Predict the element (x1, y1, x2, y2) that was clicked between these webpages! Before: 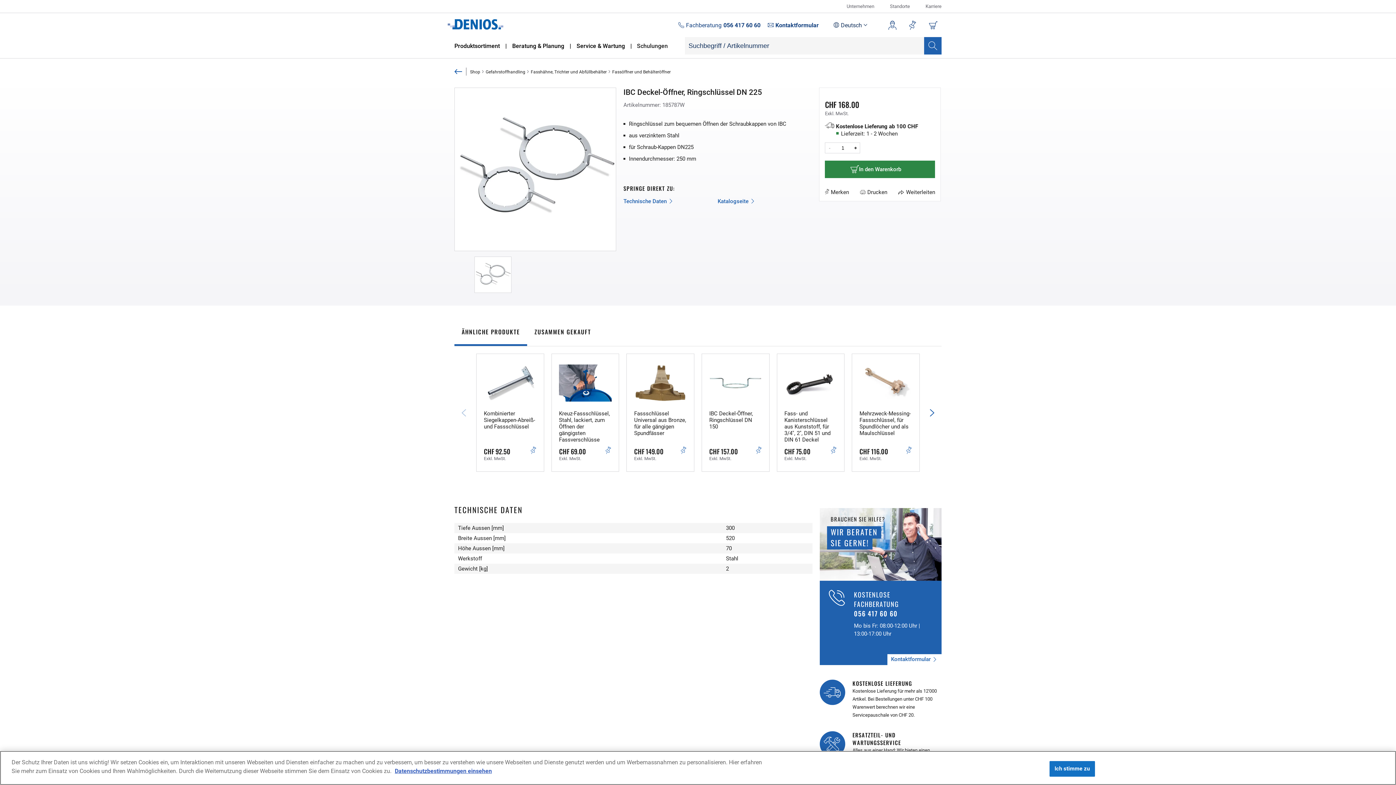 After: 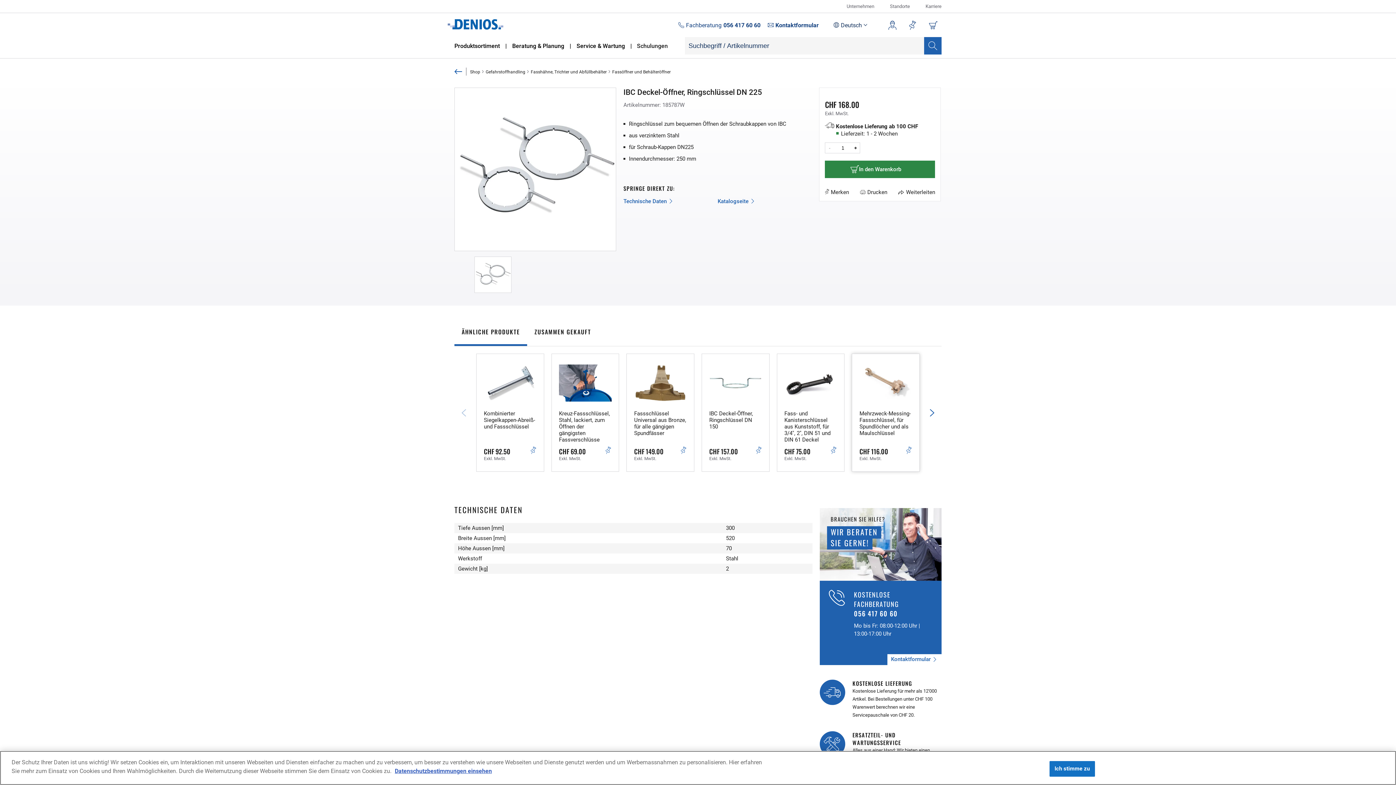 Action: label: Zur Merkliste hinzufügen bbox: (906, 449, 912, 455)